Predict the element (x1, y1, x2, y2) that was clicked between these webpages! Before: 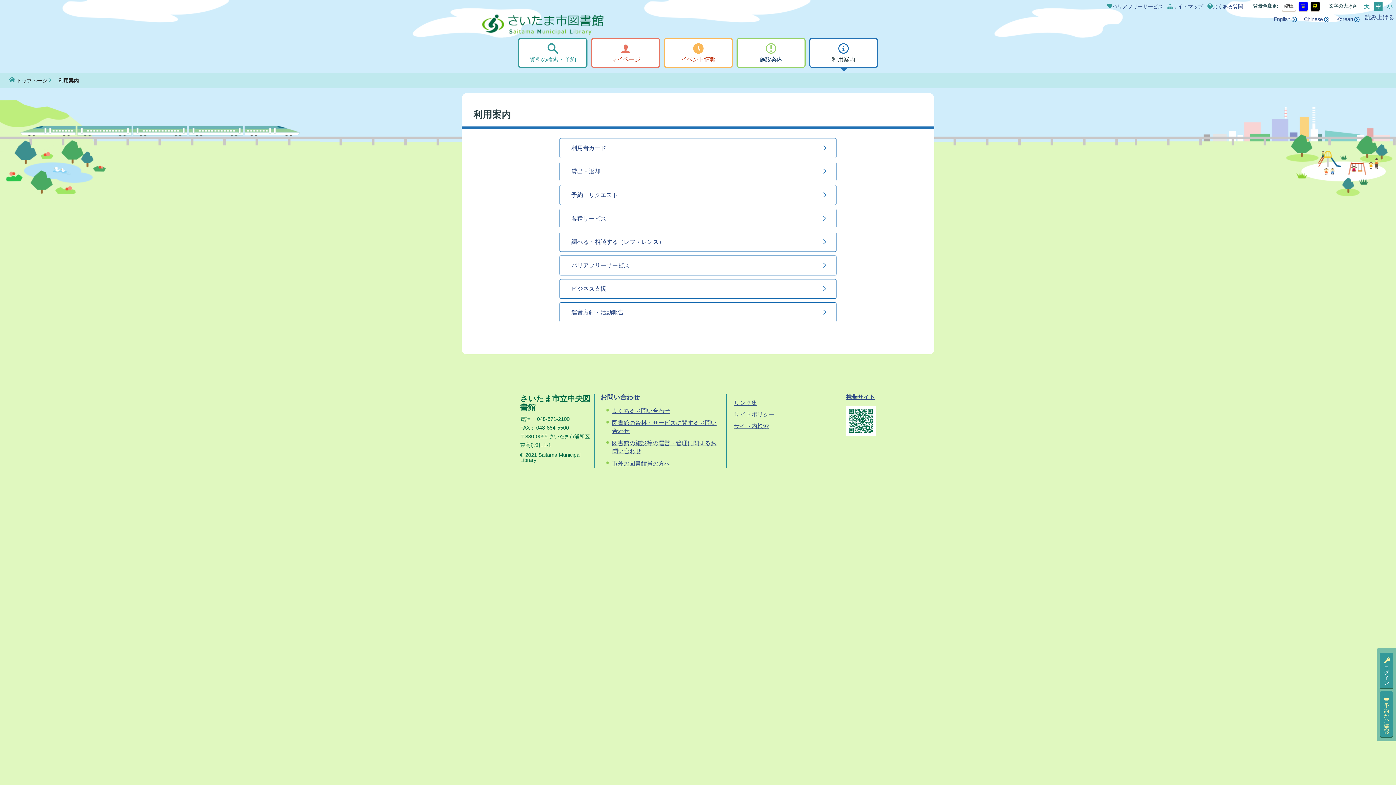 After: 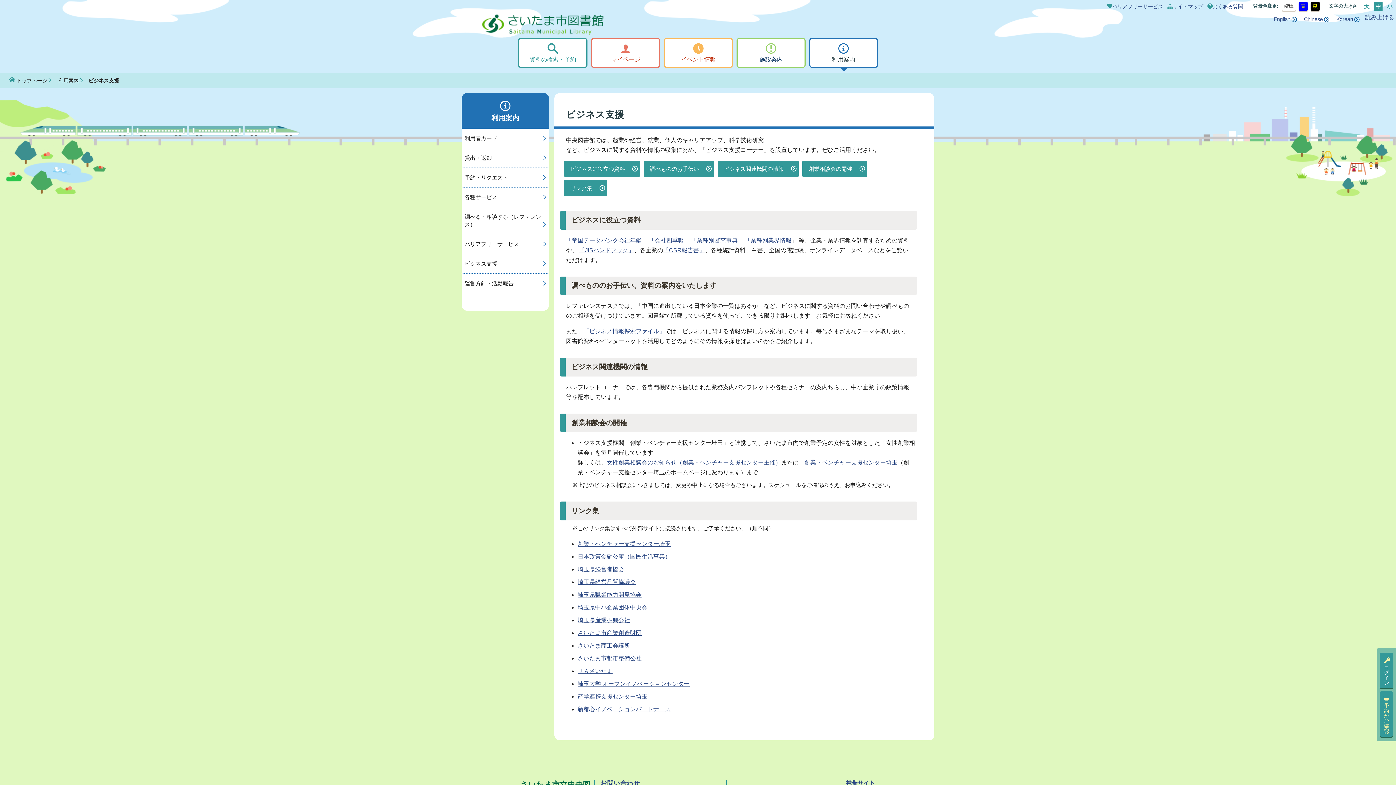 Action: label: ビジネス支援 bbox: (559, 279, 836, 298)